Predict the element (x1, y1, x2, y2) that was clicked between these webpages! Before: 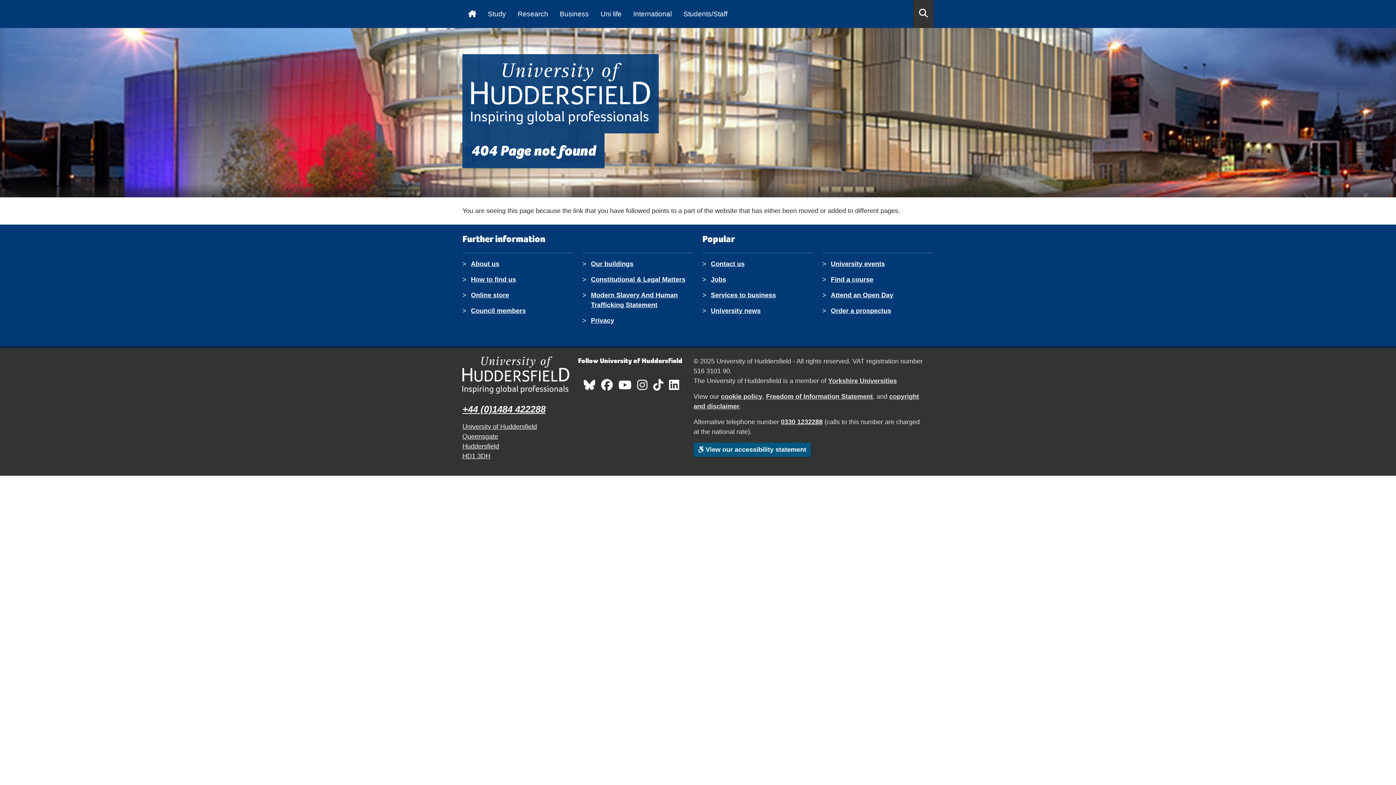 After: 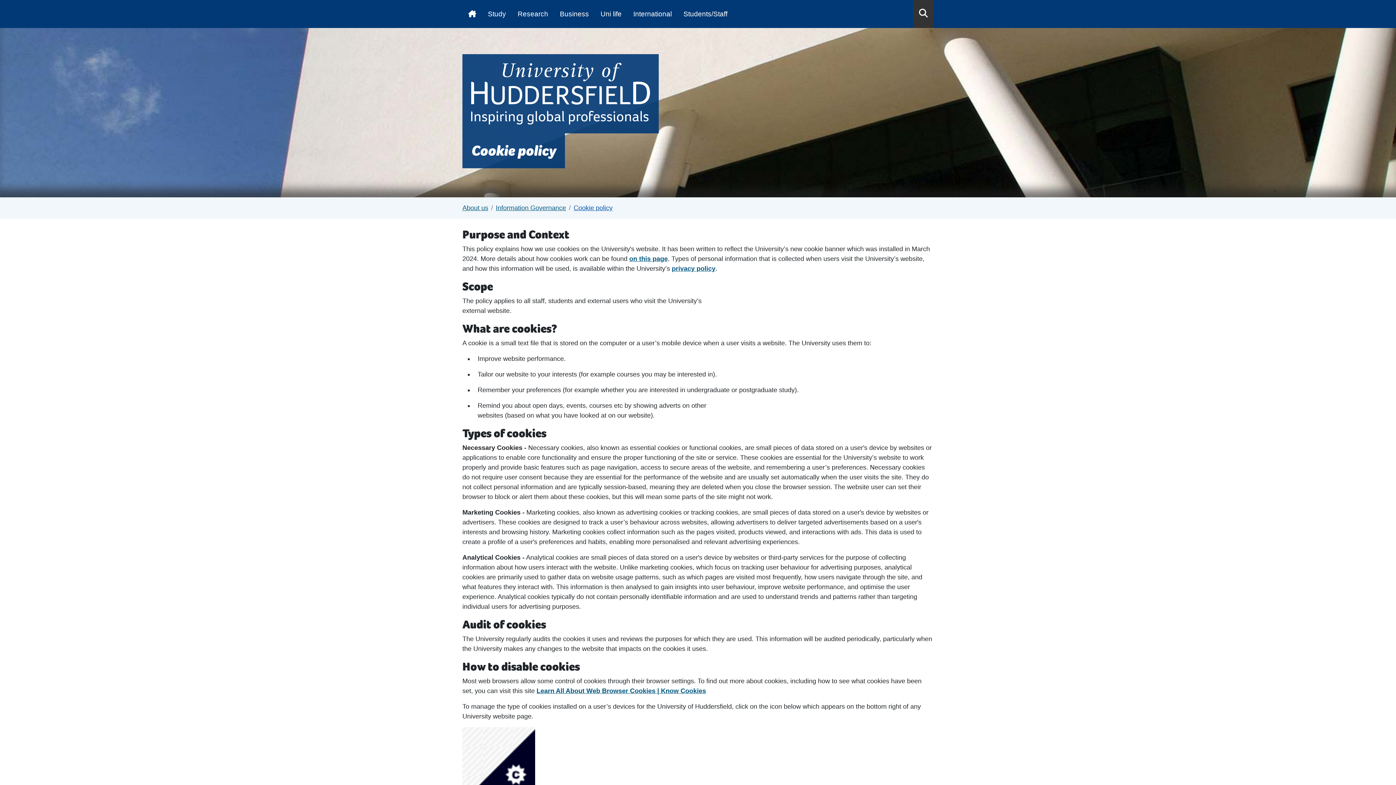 Action: label: cookie policy bbox: (721, 393, 762, 400)